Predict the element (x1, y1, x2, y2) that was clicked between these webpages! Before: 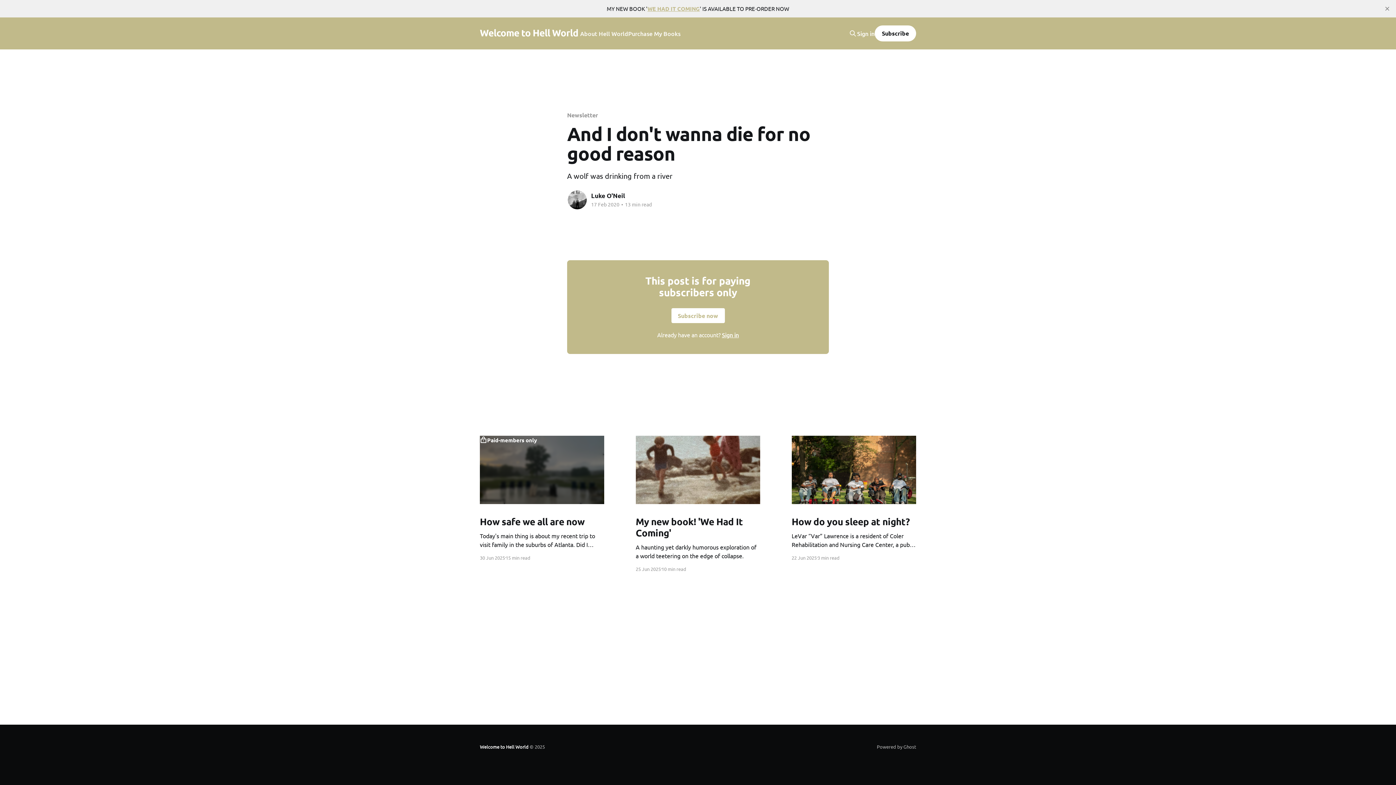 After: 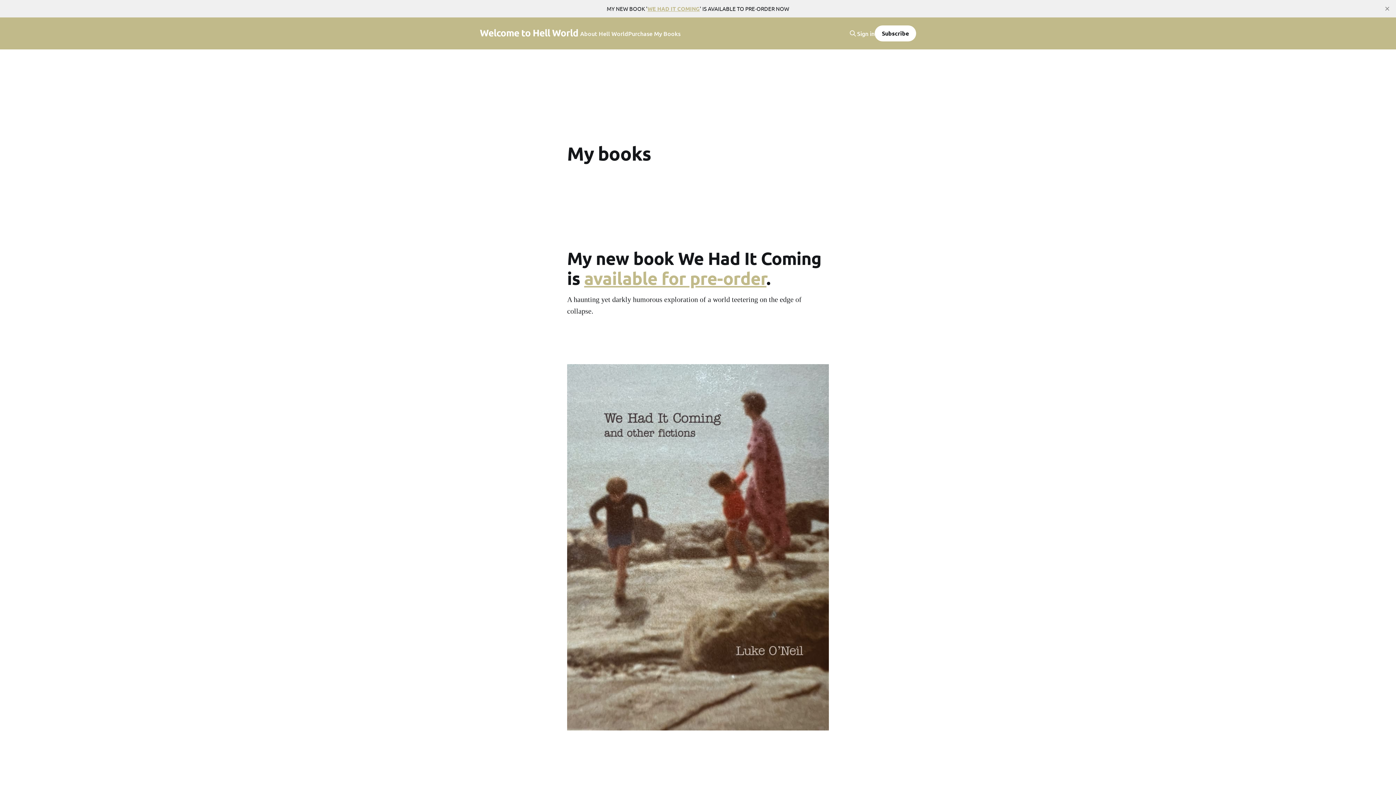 Action: bbox: (628, 28, 680, 38) label: Purchase My Books